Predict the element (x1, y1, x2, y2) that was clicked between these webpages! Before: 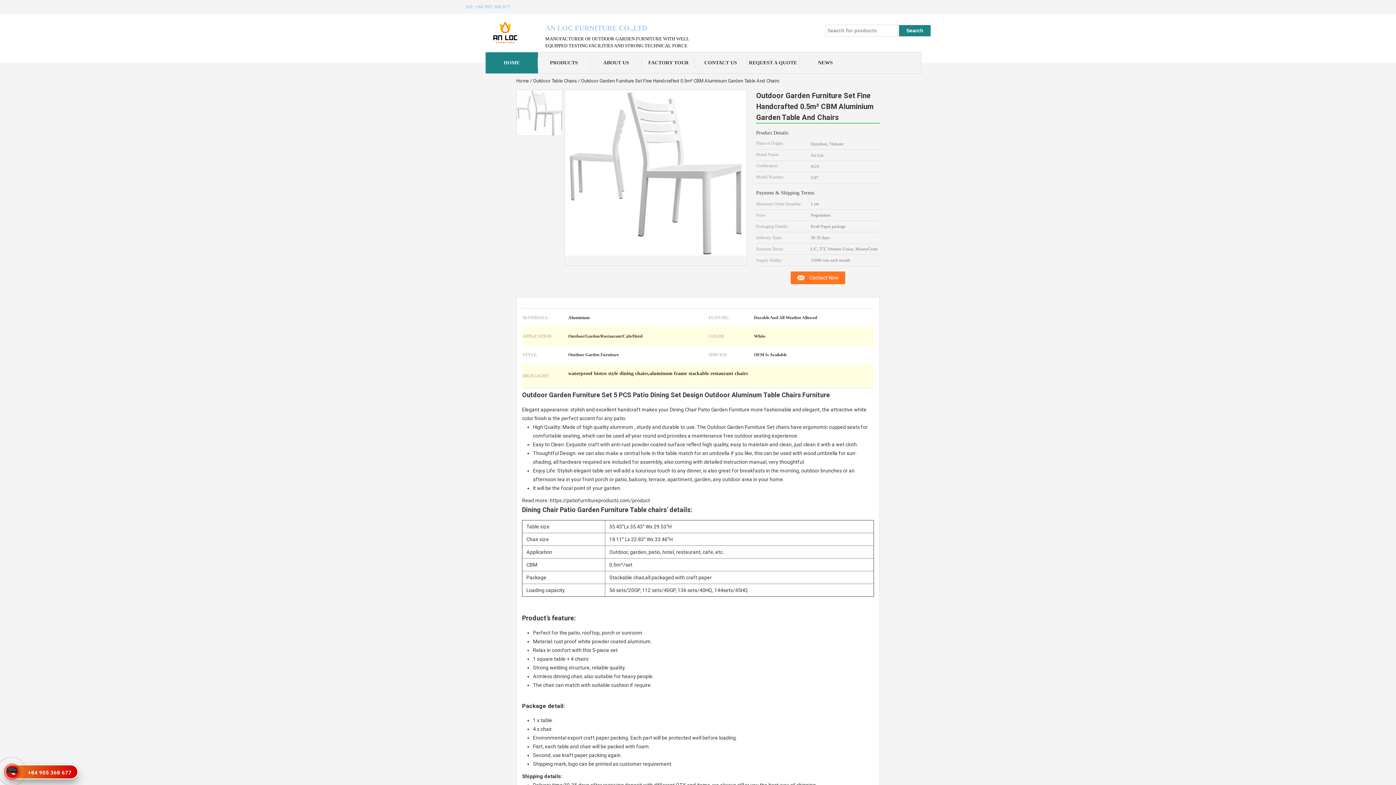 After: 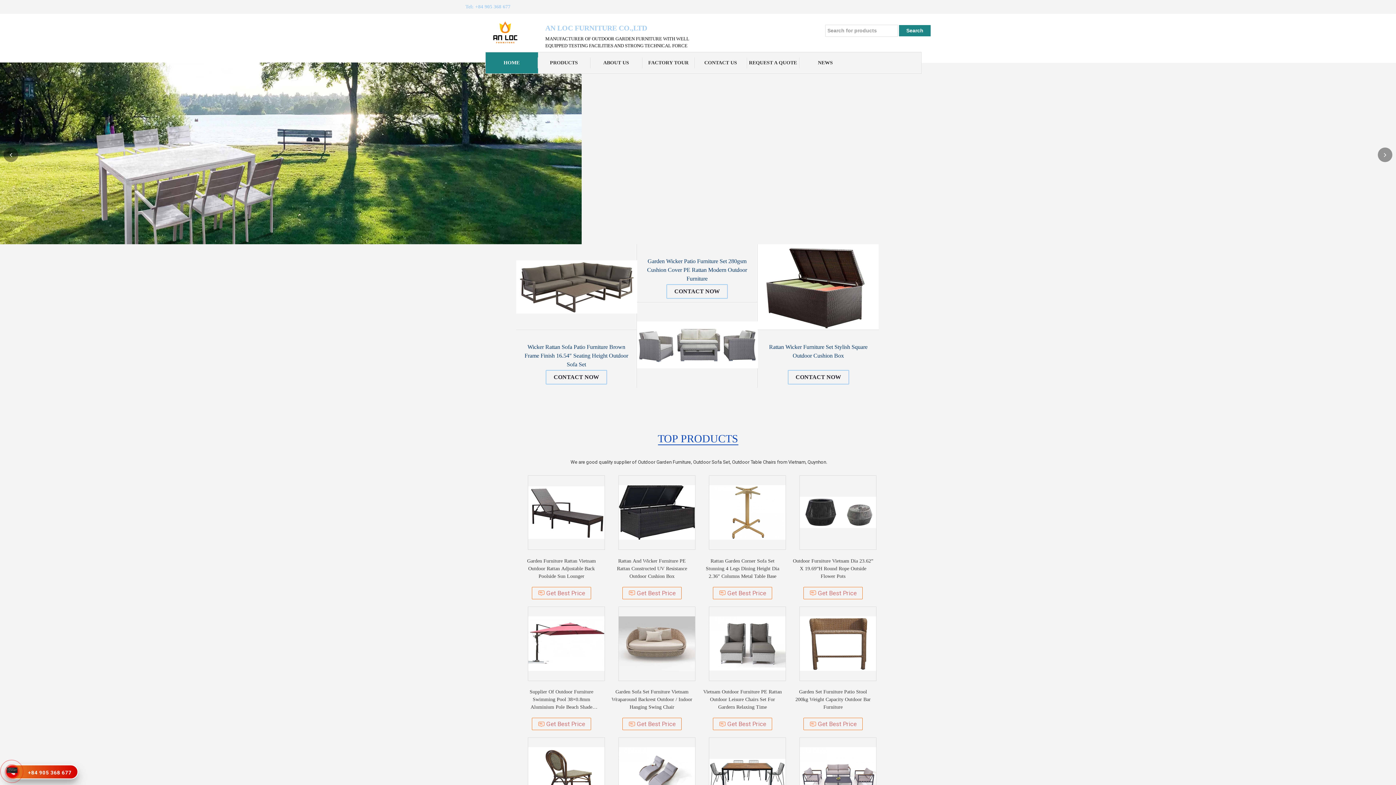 Action: label: HOME bbox: (485, 57, 538, 68)